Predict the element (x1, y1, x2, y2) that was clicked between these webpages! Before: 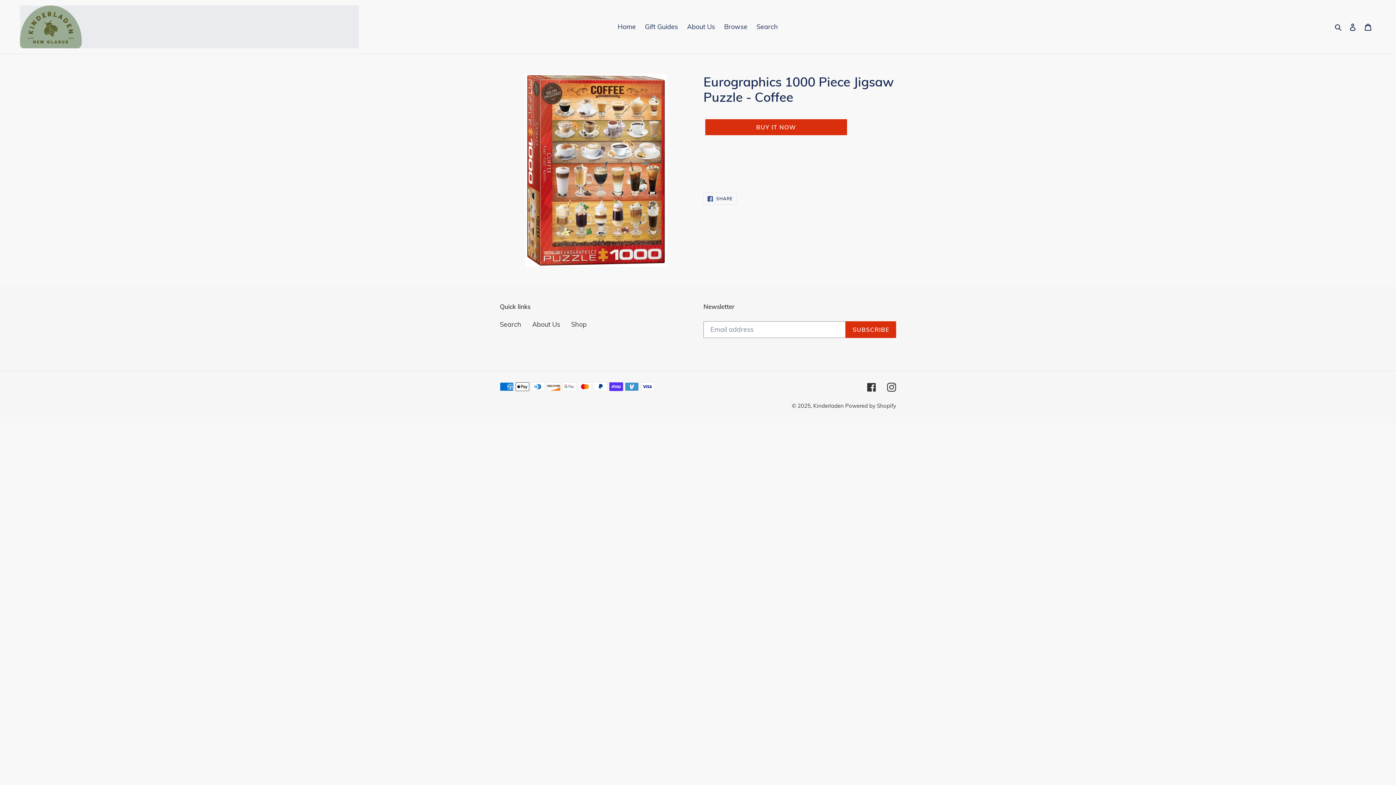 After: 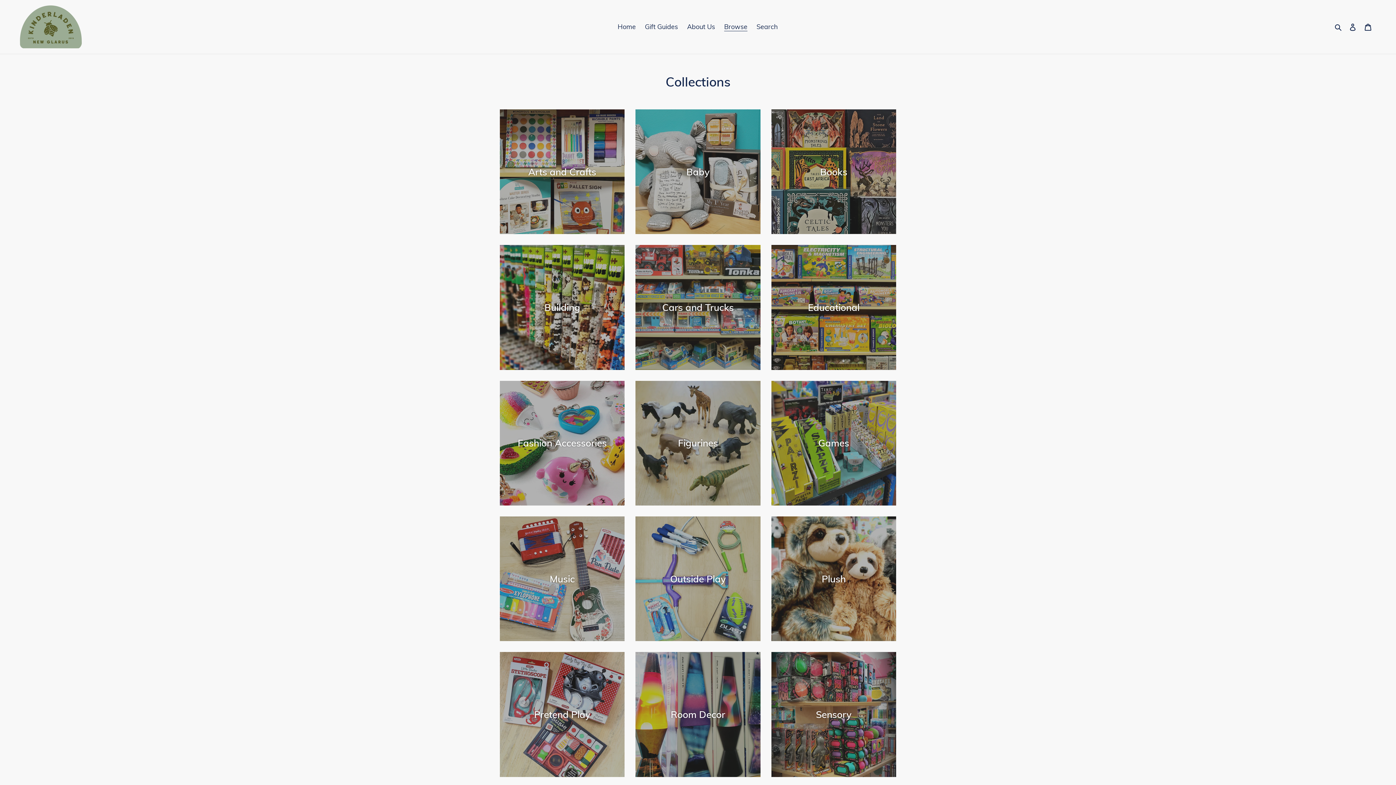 Action: bbox: (571, 320, 586, 328) label: Shop